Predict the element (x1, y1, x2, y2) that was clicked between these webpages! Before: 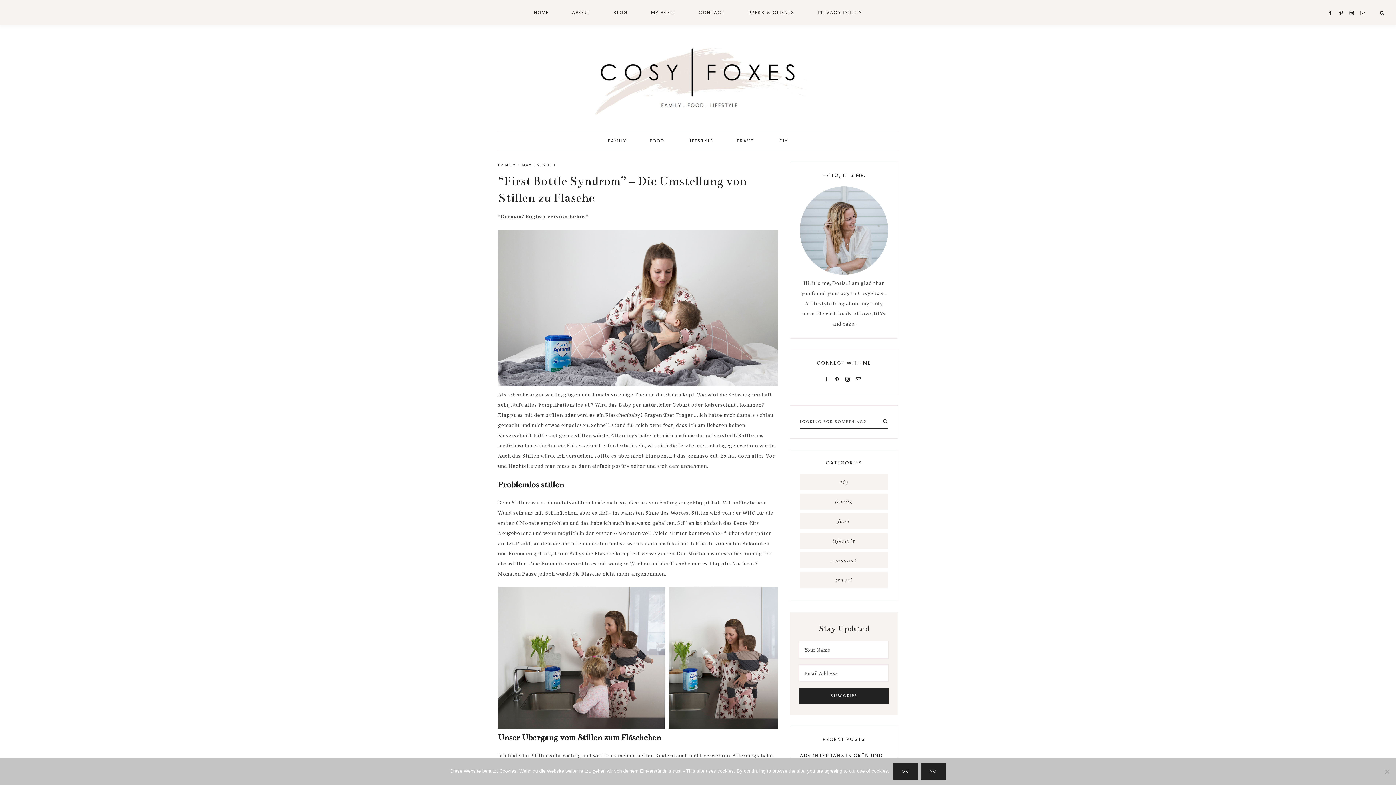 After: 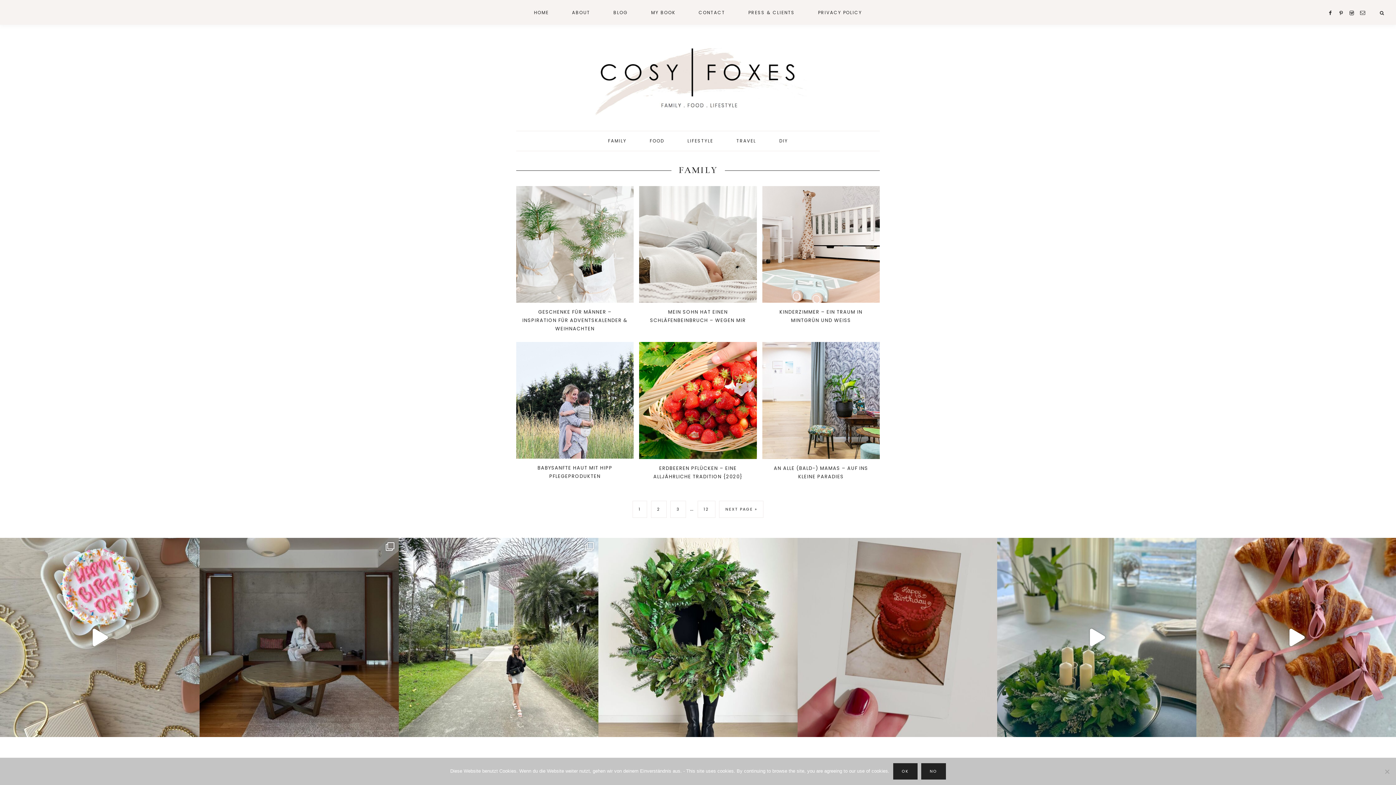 Action: bbox: (498, 162, 516, 168) label: FAMILY